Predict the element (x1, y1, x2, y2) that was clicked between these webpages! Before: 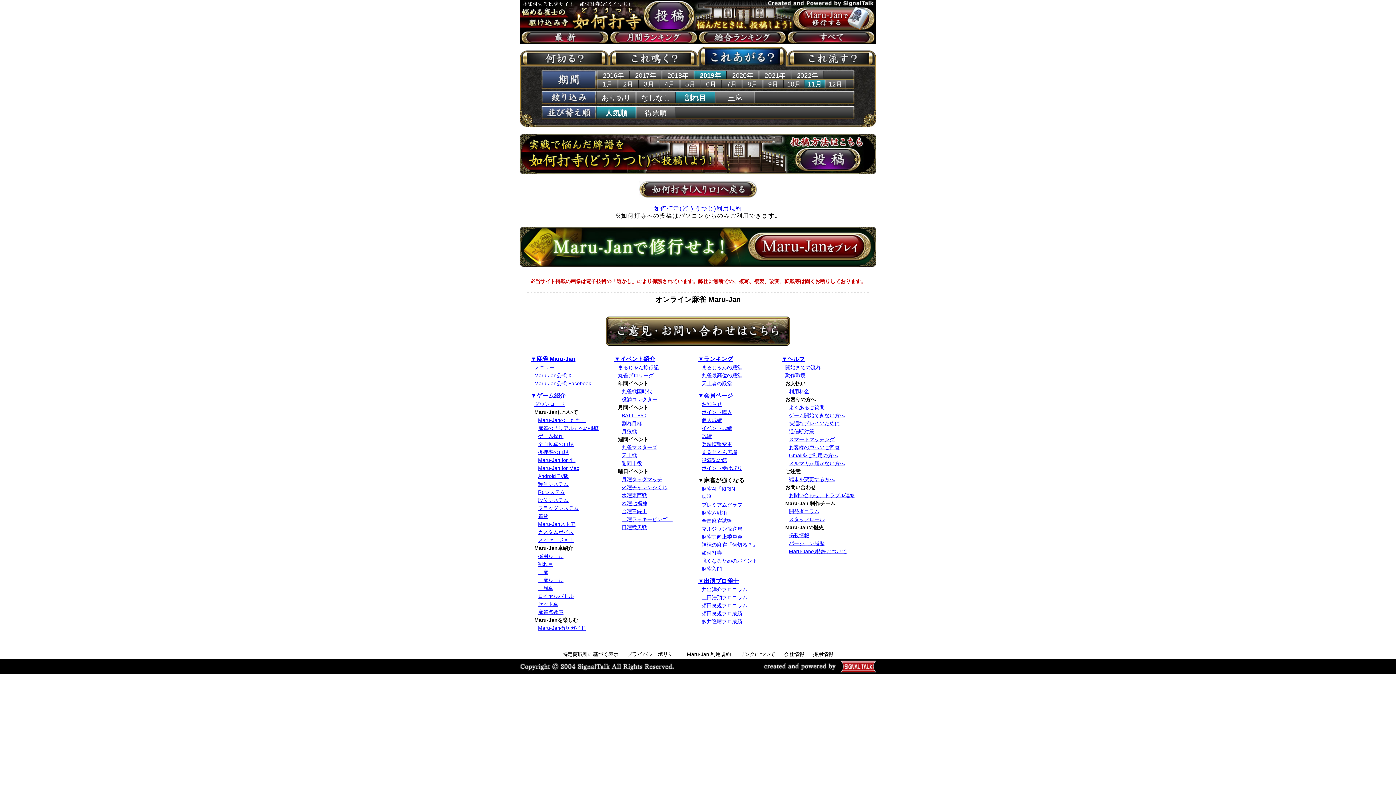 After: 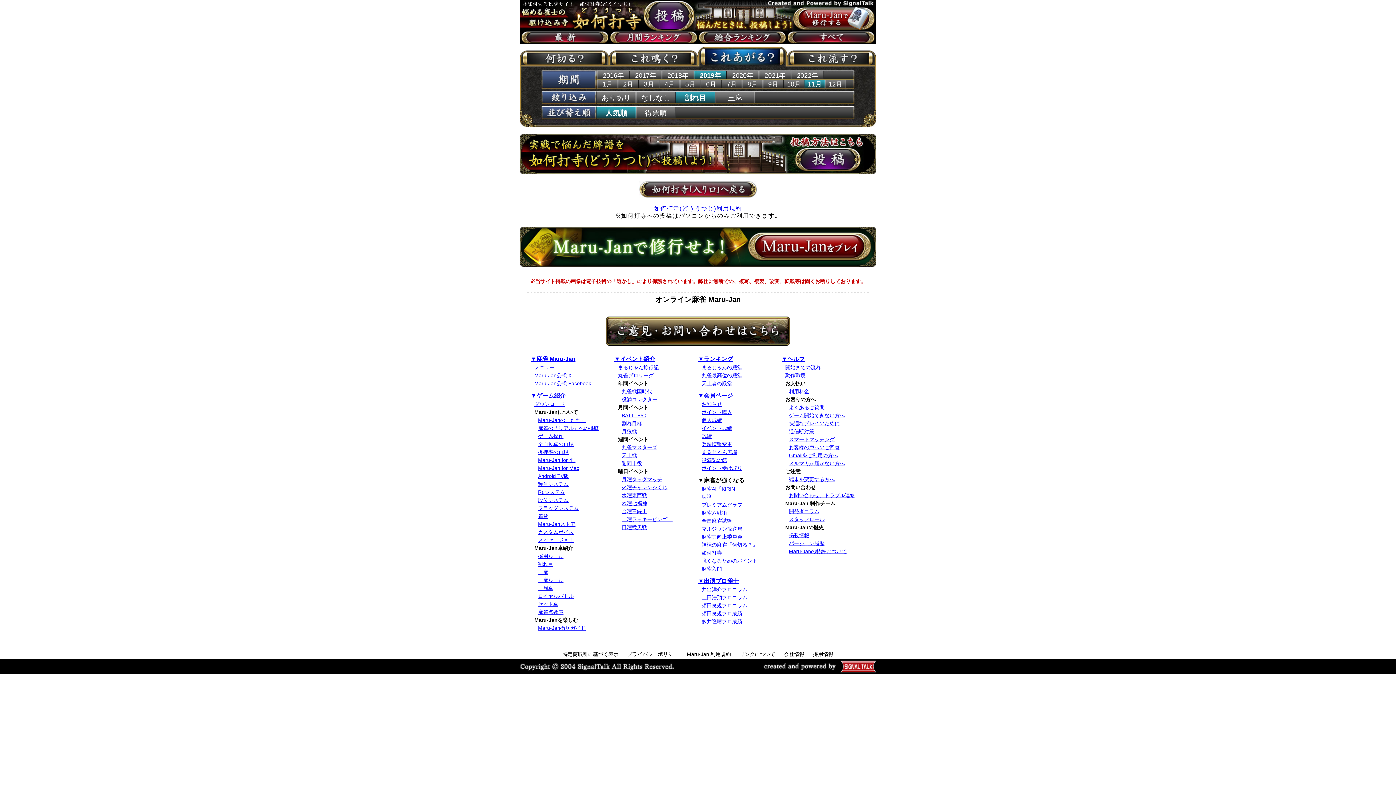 Action: label: 如何打寺(どううつじ)利用規約 bbox: (654, 205, 742, 211)